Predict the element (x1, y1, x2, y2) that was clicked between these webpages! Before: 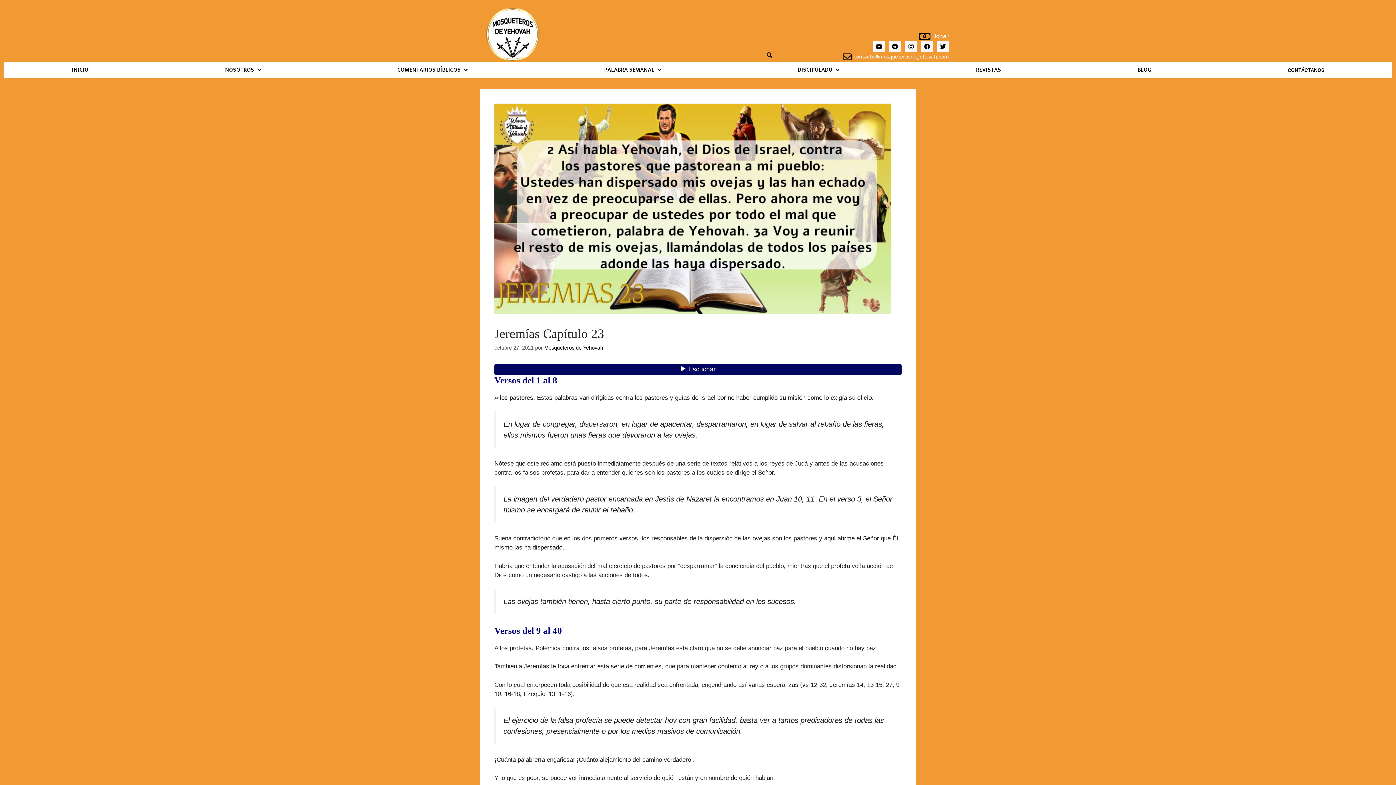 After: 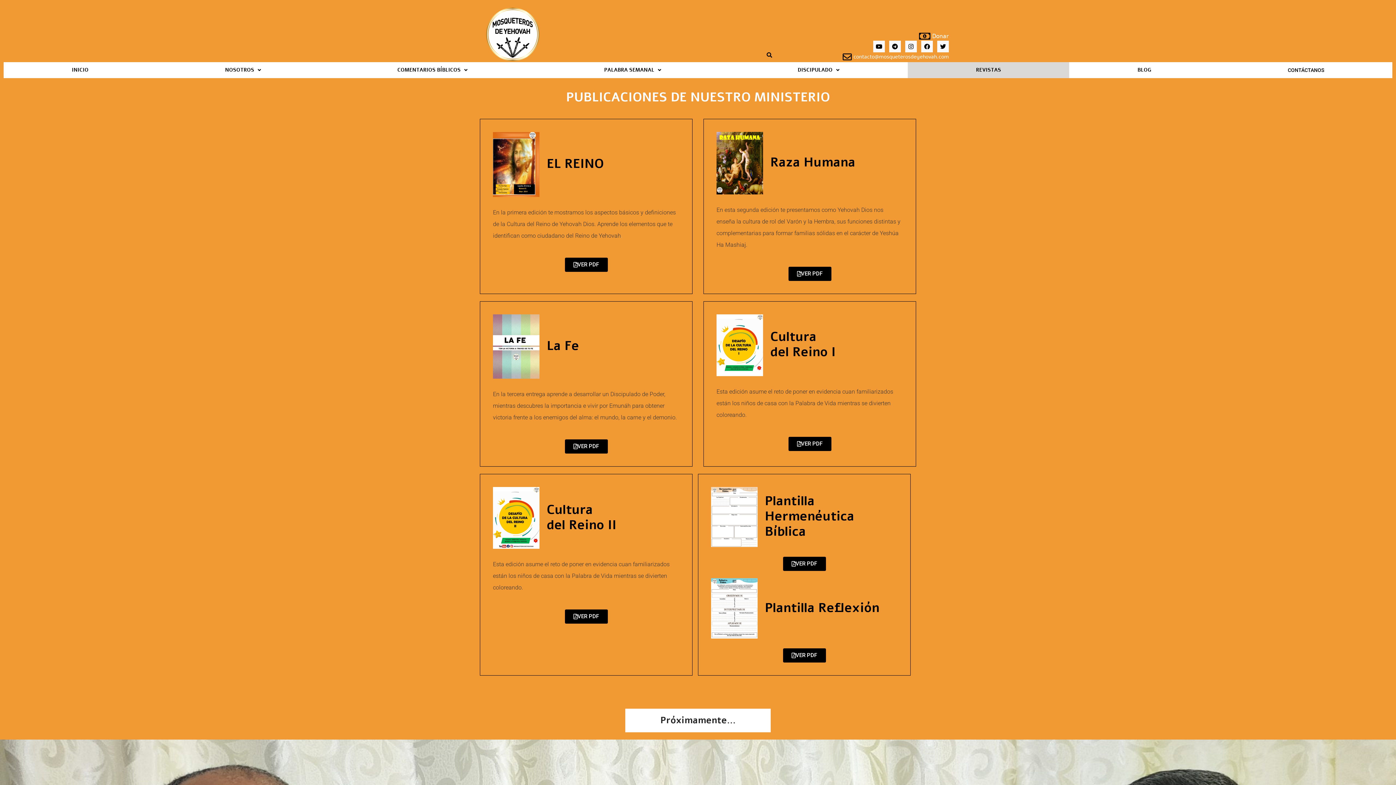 Action: label: REVISTAS bbox: (907, 62, 1069, 78)